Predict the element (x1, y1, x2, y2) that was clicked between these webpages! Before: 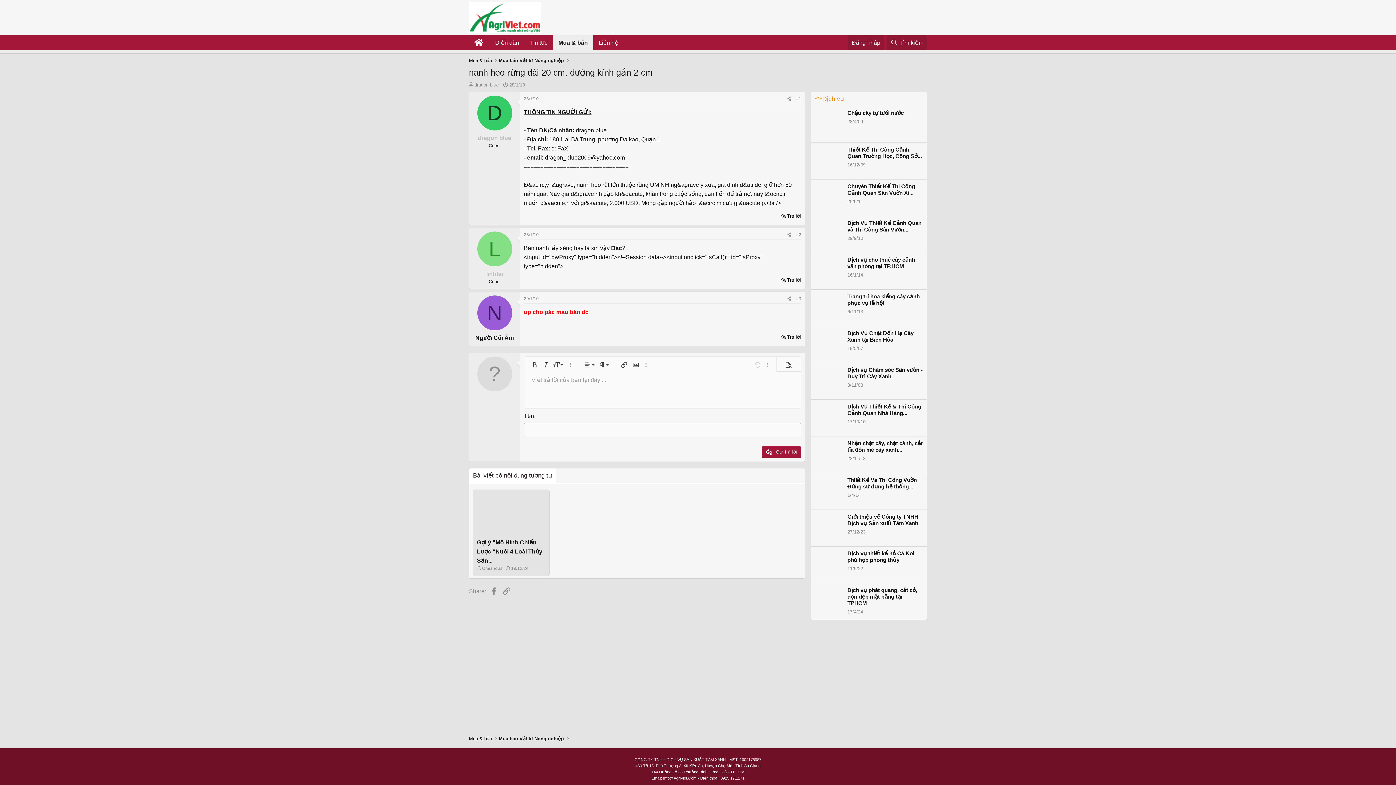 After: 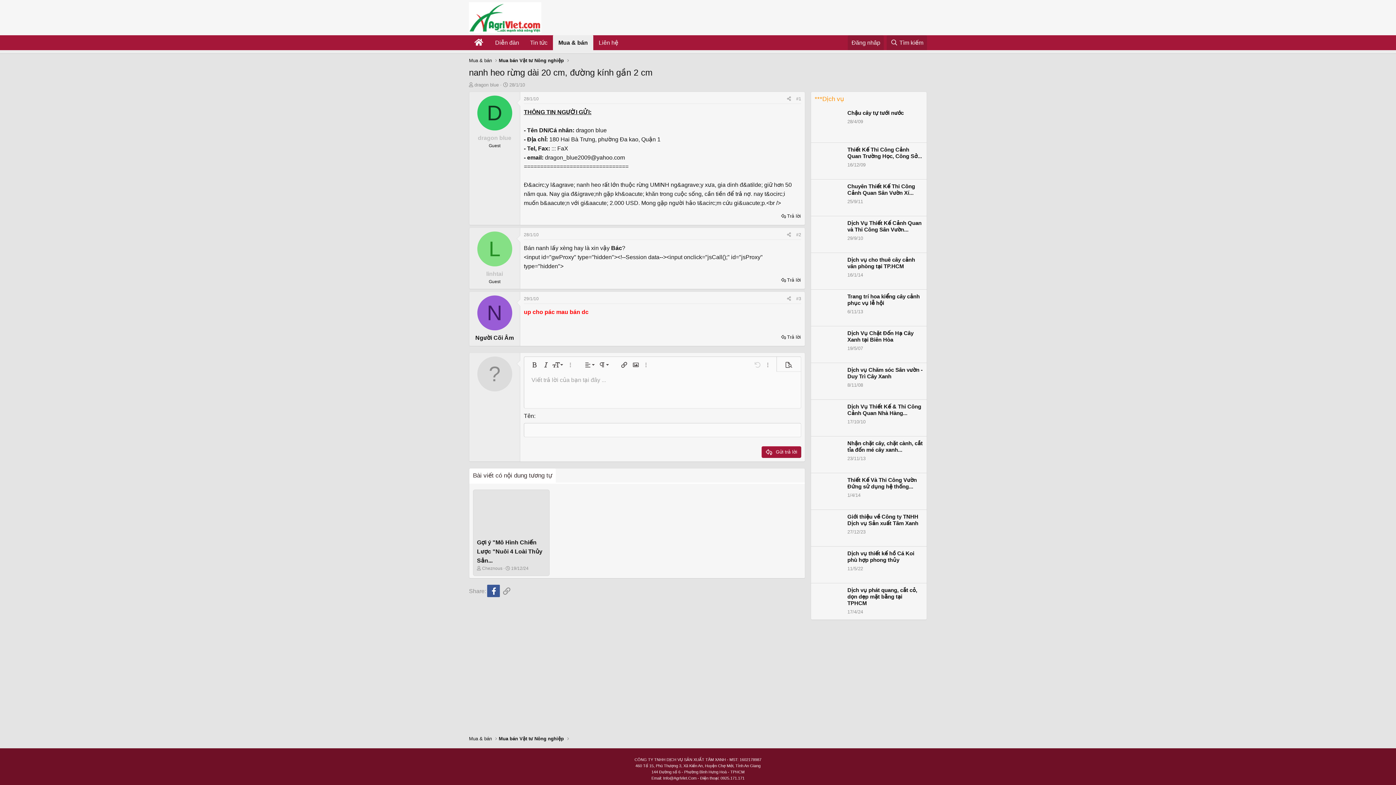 Action: bbox: (487, 585, 500, 597) label: Facebook